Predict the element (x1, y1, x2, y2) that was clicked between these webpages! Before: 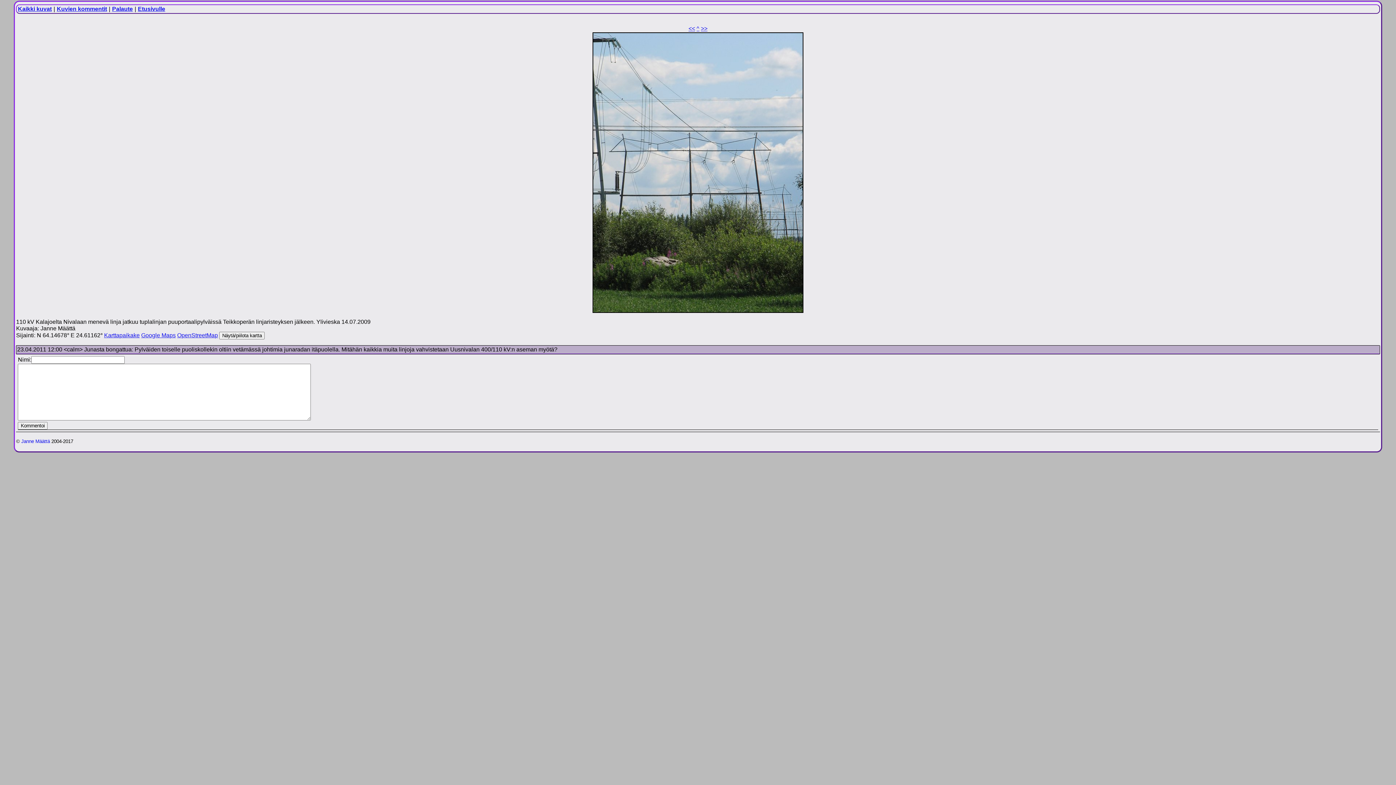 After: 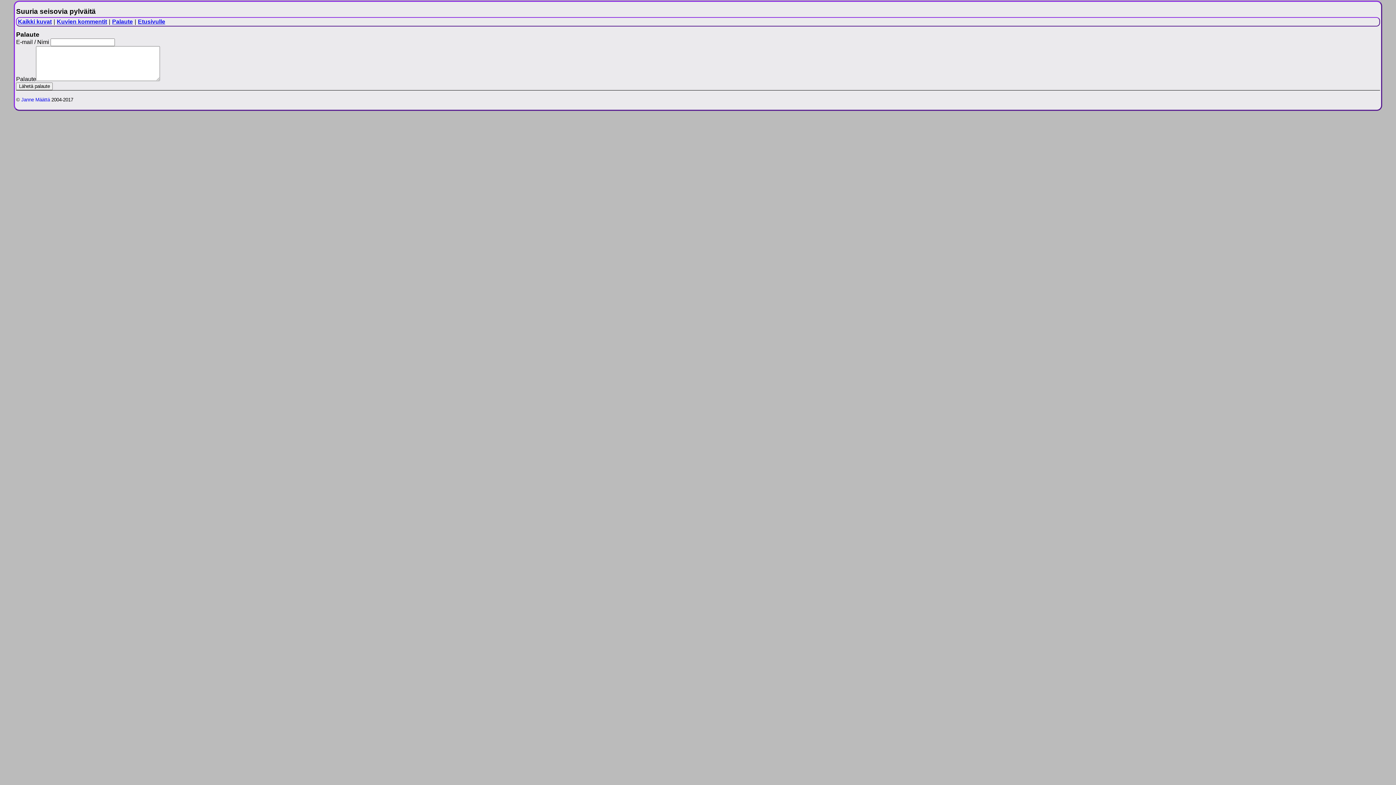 Action: bbox: (111, 5, 133, 12) label: Palaute